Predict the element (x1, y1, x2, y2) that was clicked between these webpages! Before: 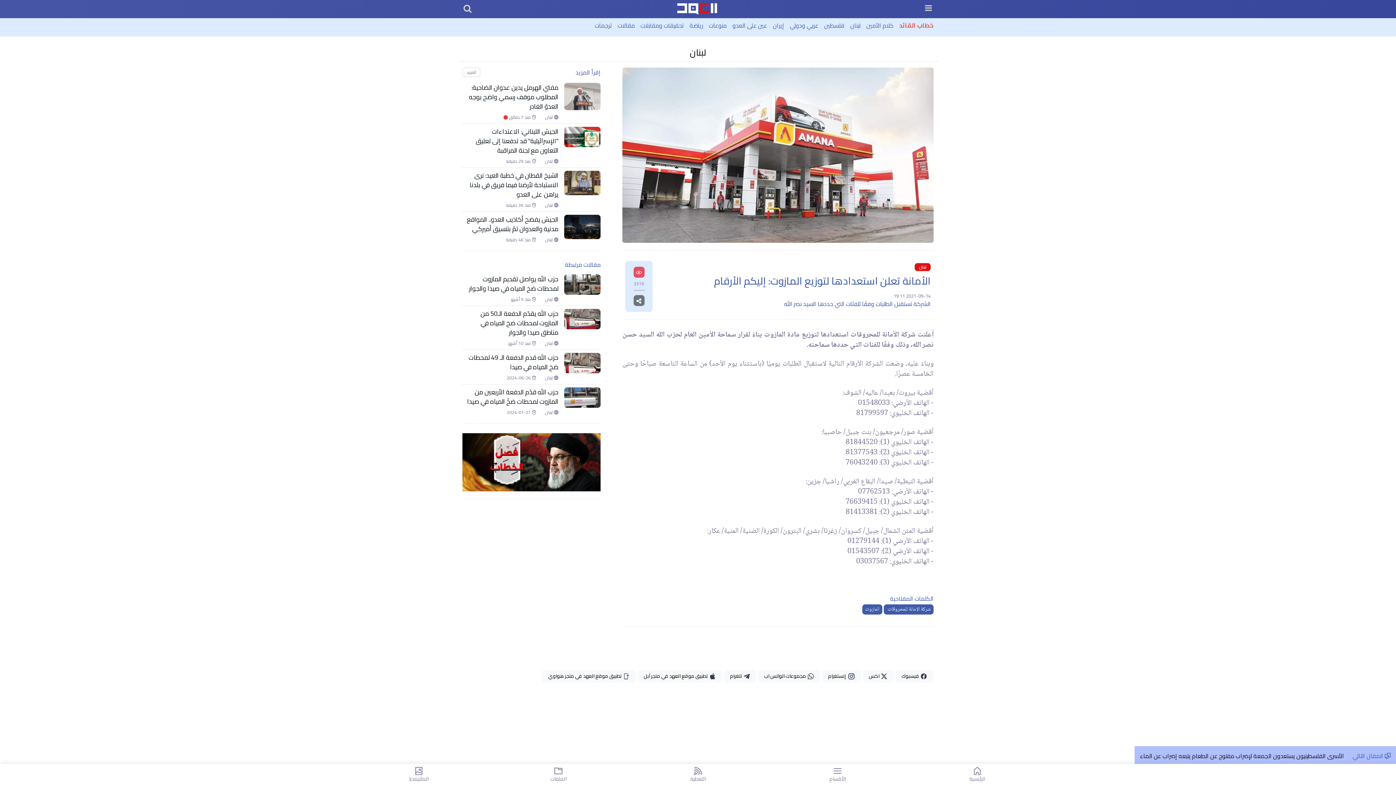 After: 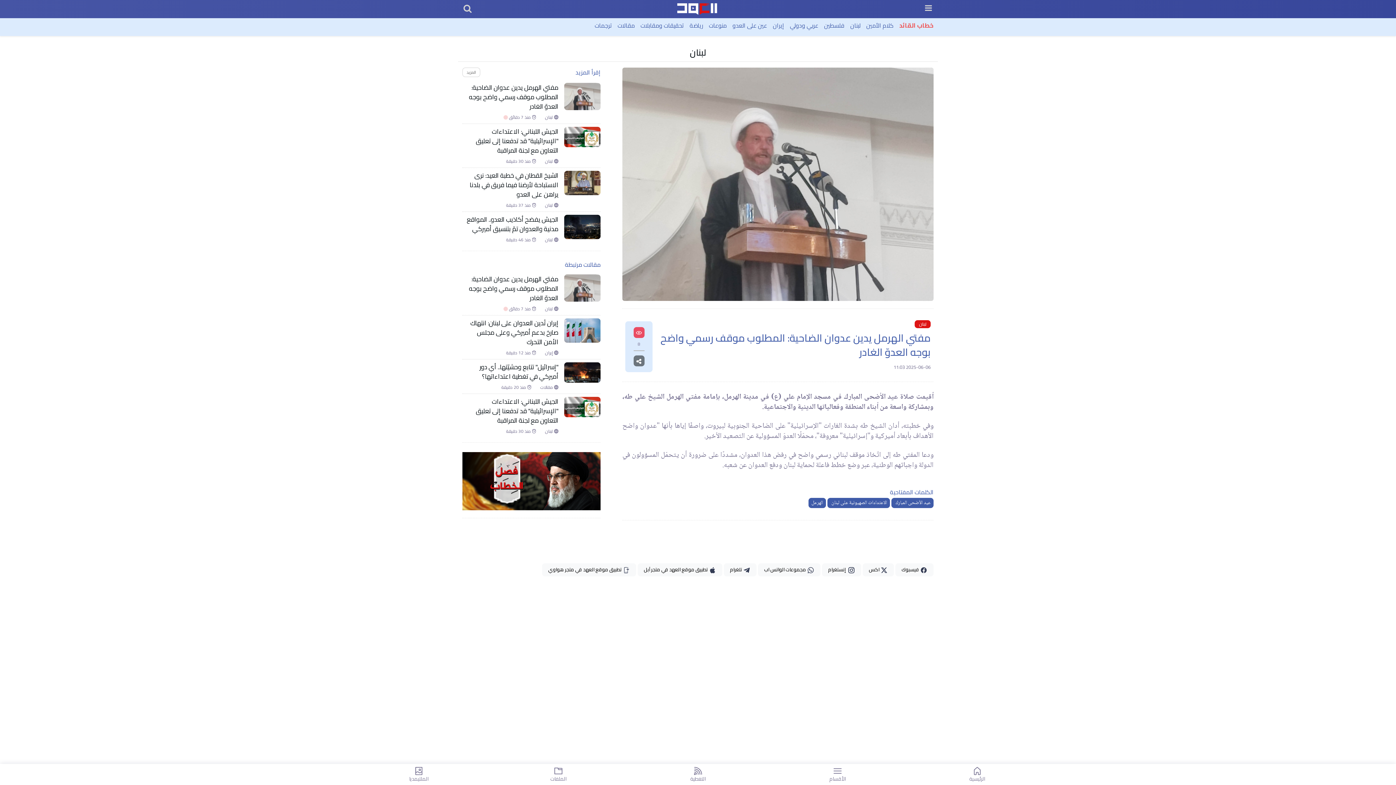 Action: bbox: (462, 82, 558, 111) label: مفتي الهرمل يدين عدوان الضاحية: المطلوب موقف رسمي واضح بوجه العدوّ الغادر